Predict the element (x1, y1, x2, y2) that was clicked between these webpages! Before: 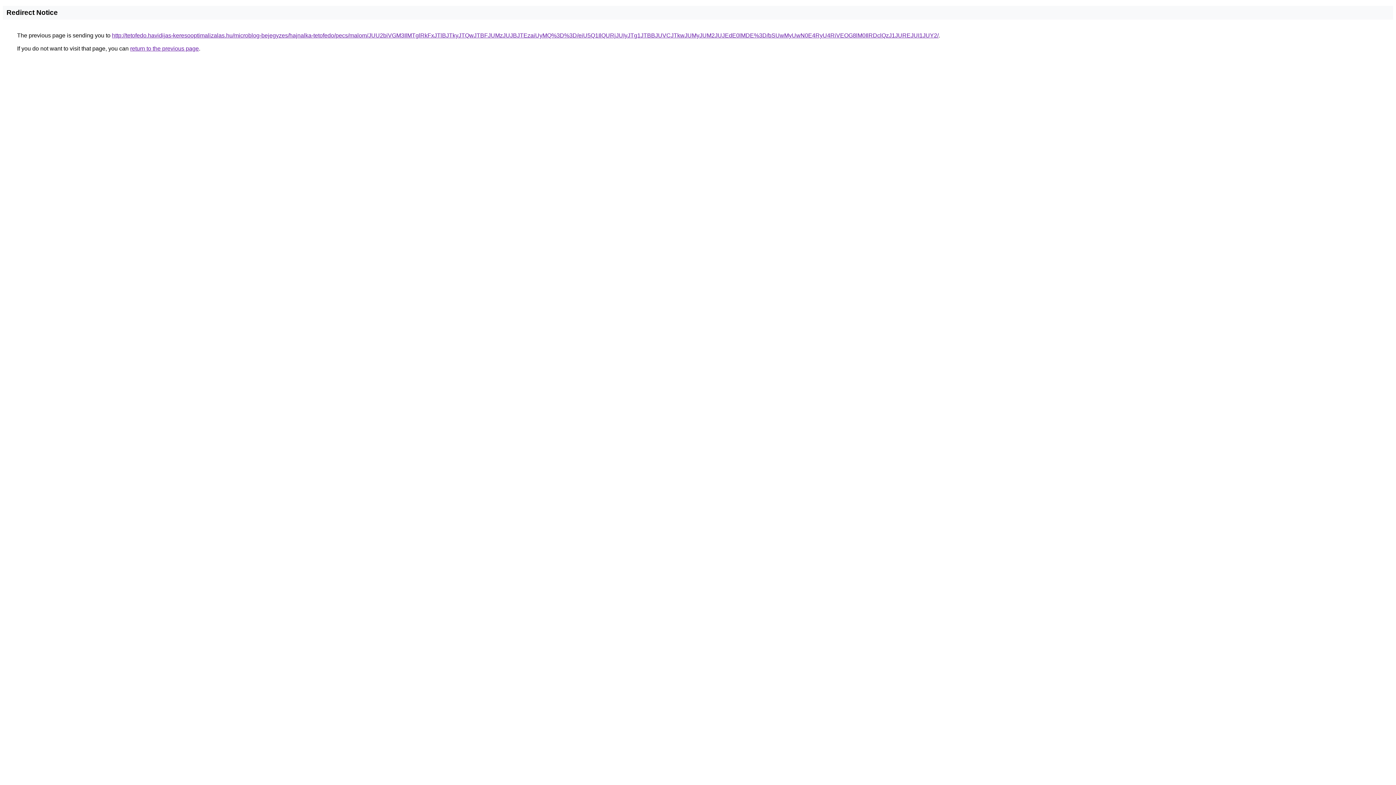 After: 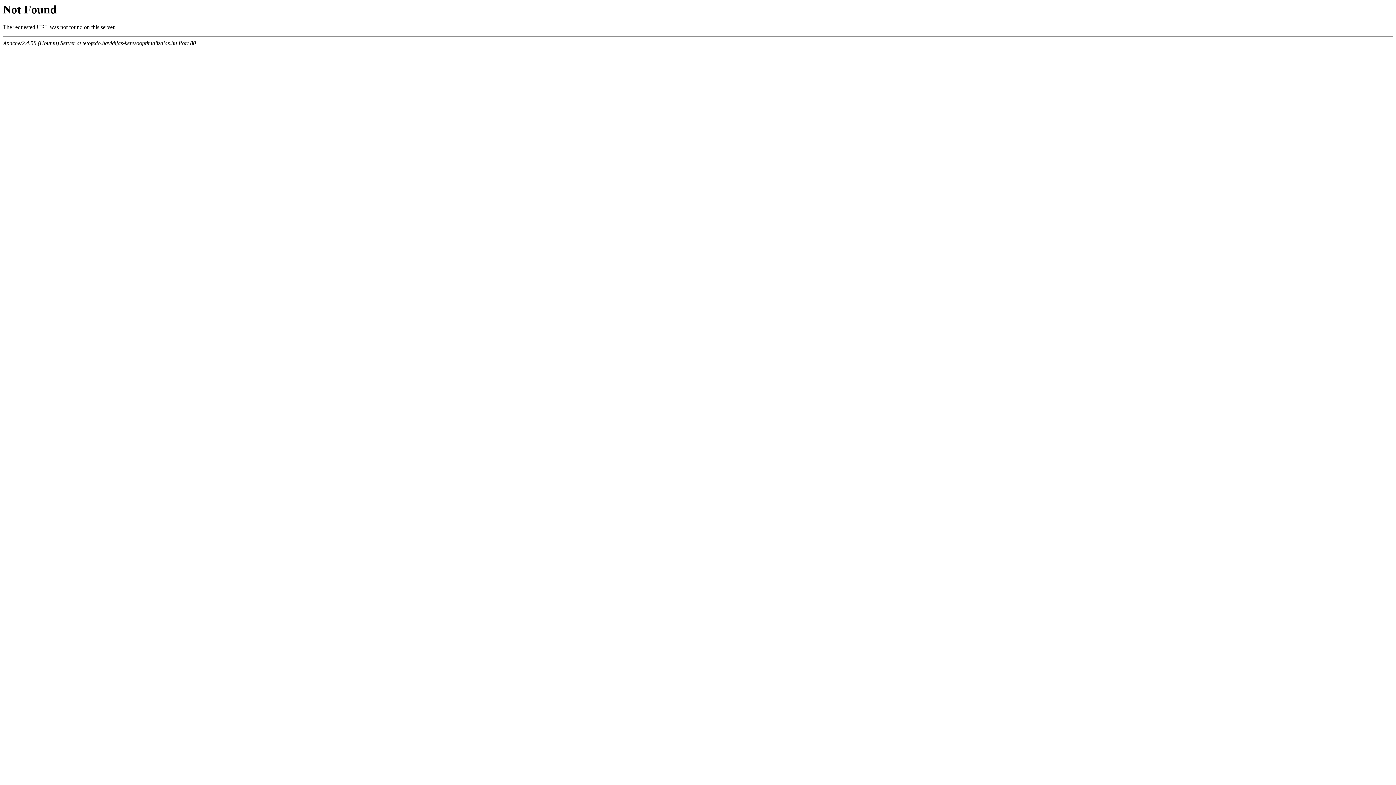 Action: bbox: (112, 32, 938, 38) label: http://tetofedo.havidijas-keresooptimalizalas.hu/microblog-bejegyzes/hajnalka-tetofedo/pecs/malom/JUU2biVGM3IlMTglRkFxJTlBJTkyJTQwJTBFJUMzJUJBJTEzaiUyMQ%3D%3D/eiU5Q1IlQURjJUIyJTg1JTBBJUVCJTkwJUMyJUM2JUJEdE0lMDE%3D/bSUwMyUwN0E4RyU4RiVEOG8lM0IlRDclQzJ1JUREJUI1JUY2/